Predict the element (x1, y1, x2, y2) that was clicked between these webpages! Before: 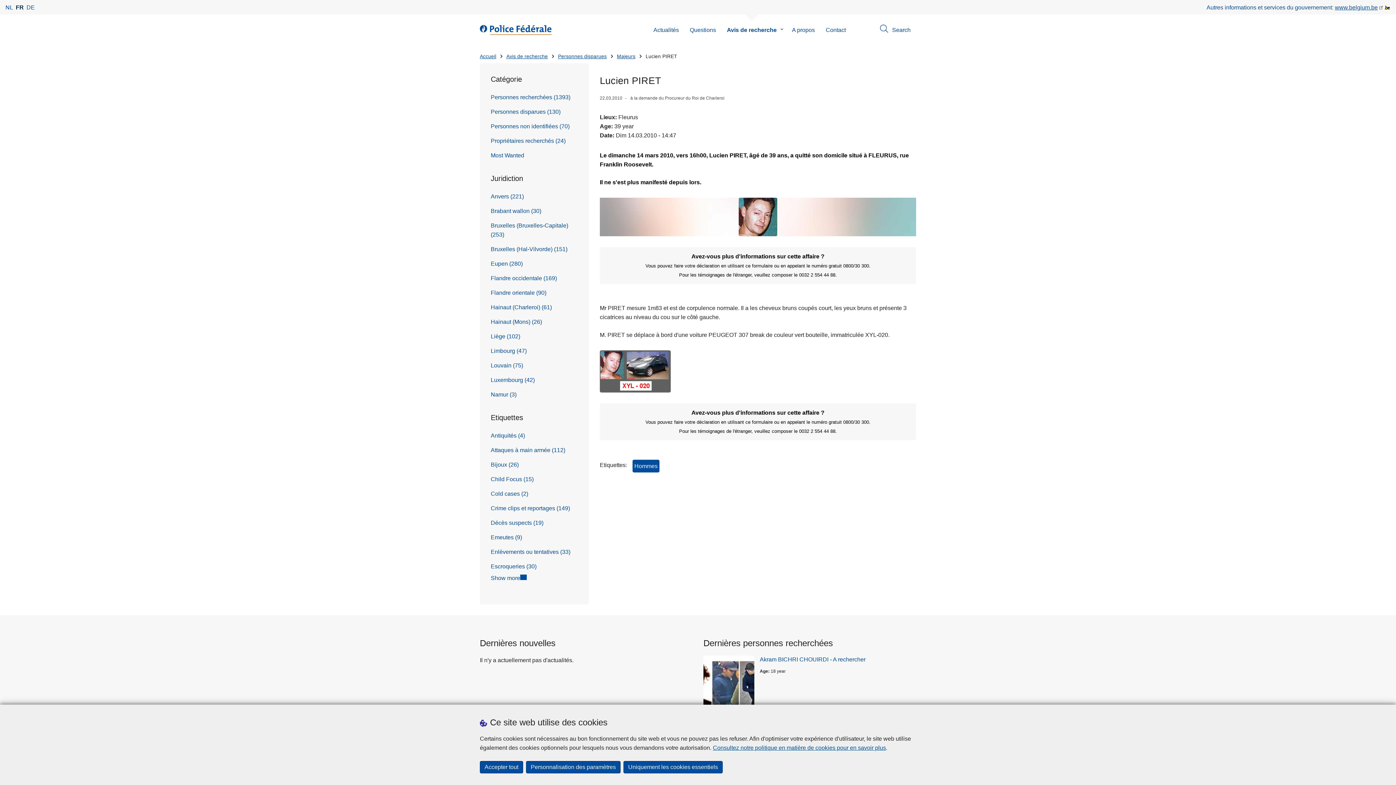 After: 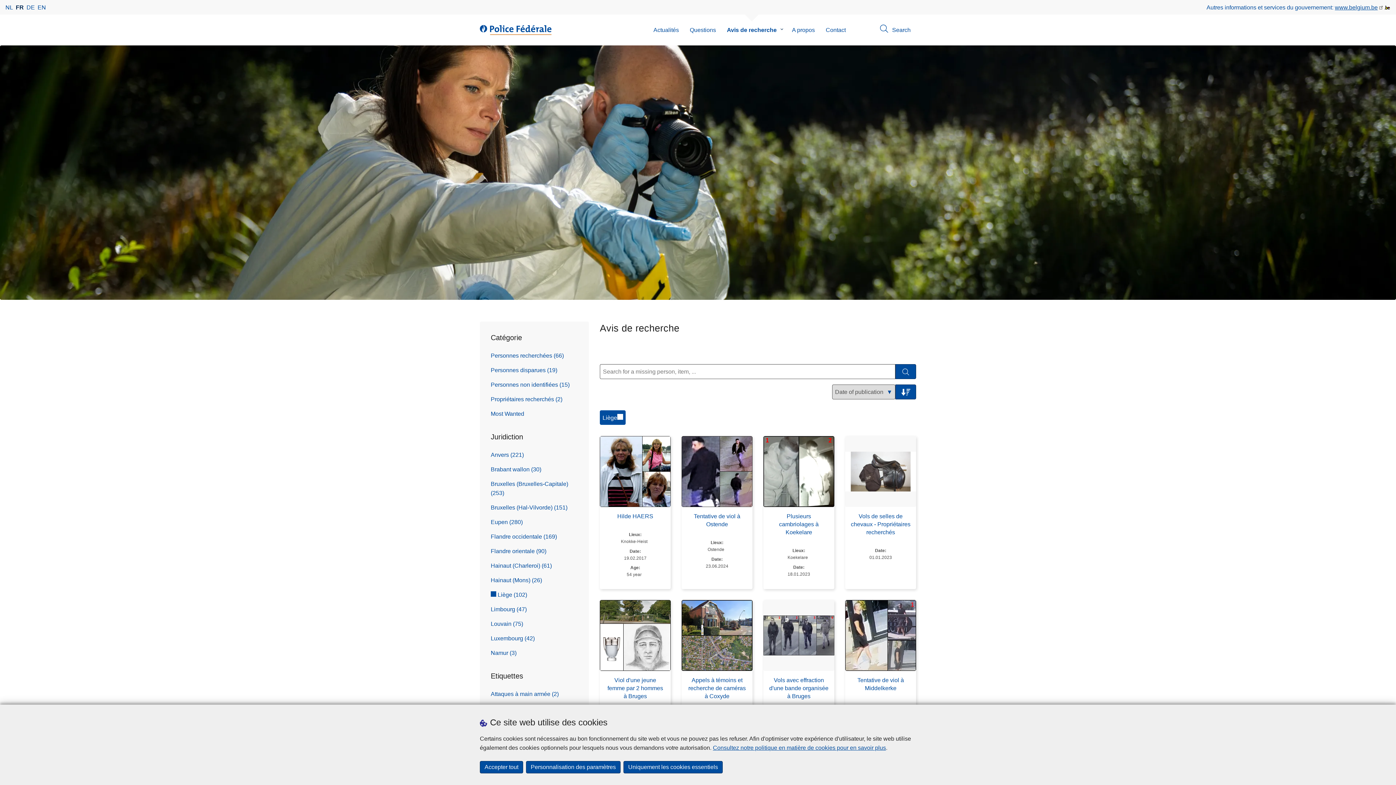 Action: label: Liège (102) bbox: (490, 329, 578, 343)